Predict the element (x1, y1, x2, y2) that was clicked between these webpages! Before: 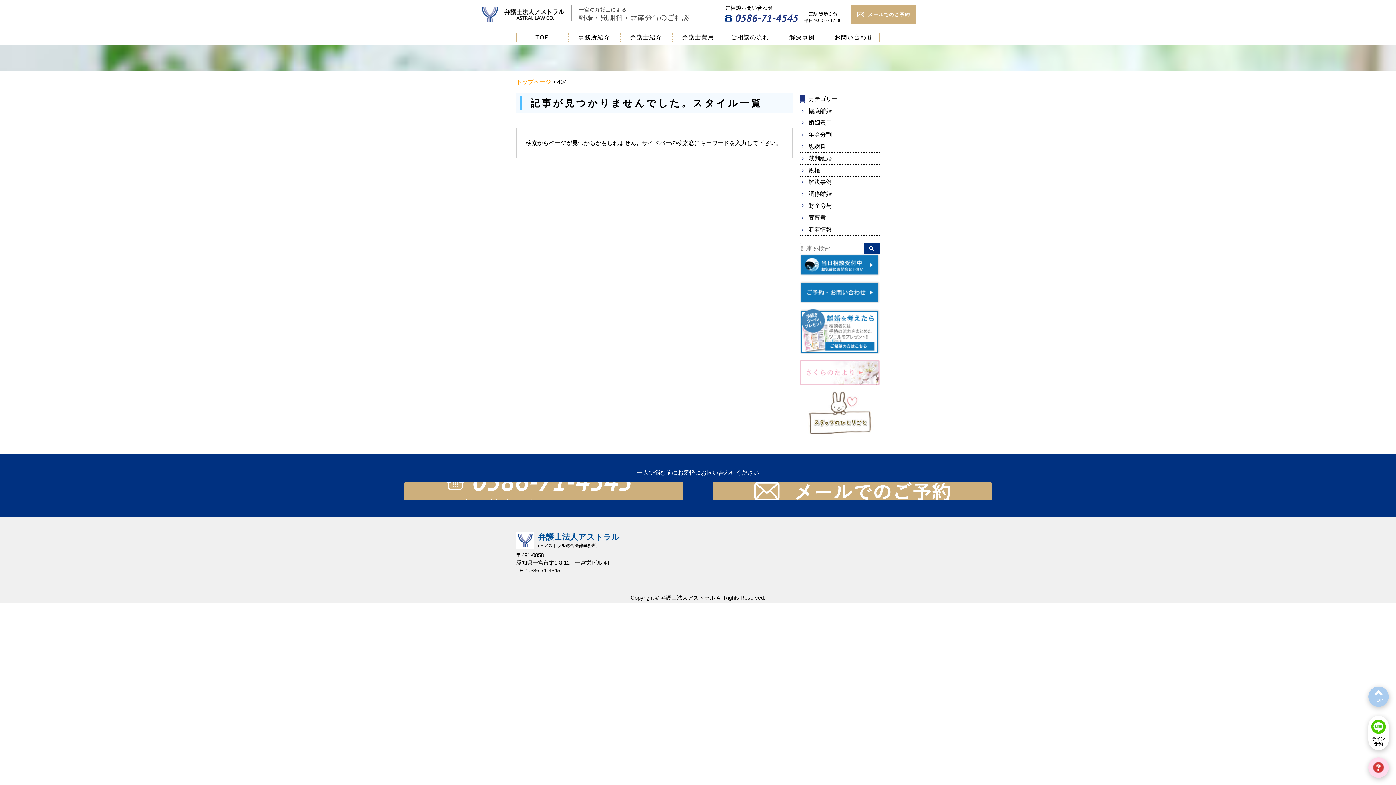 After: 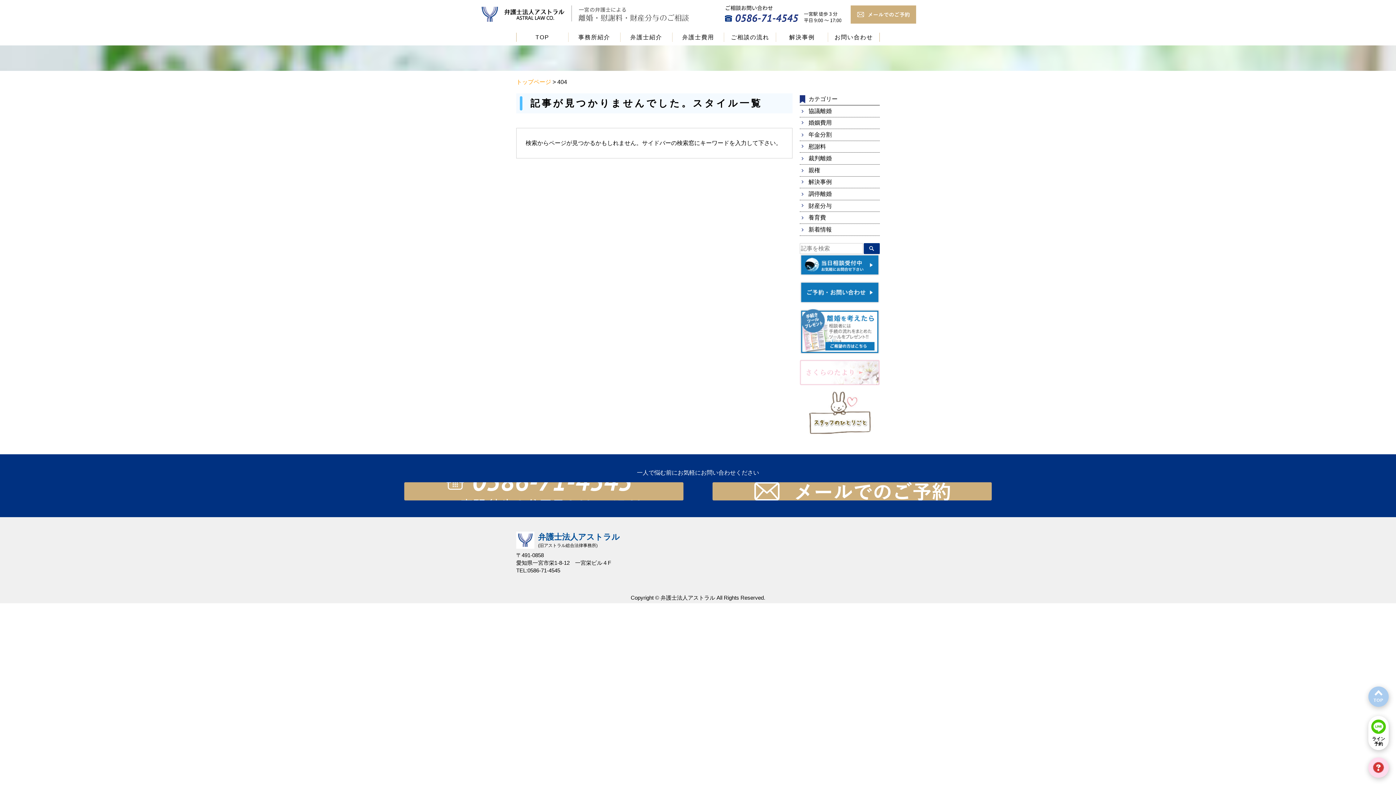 Action: bbox: (800, 359, 880, 385)